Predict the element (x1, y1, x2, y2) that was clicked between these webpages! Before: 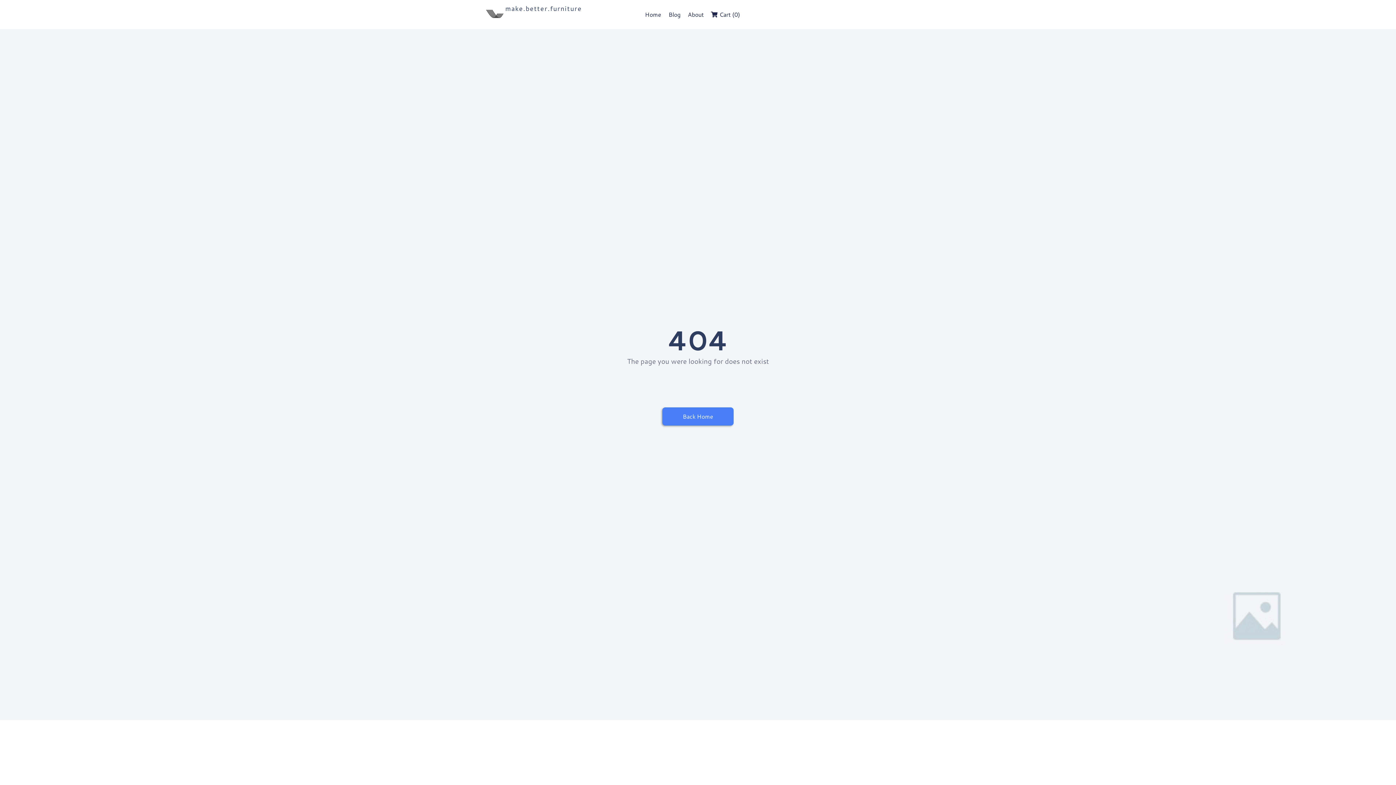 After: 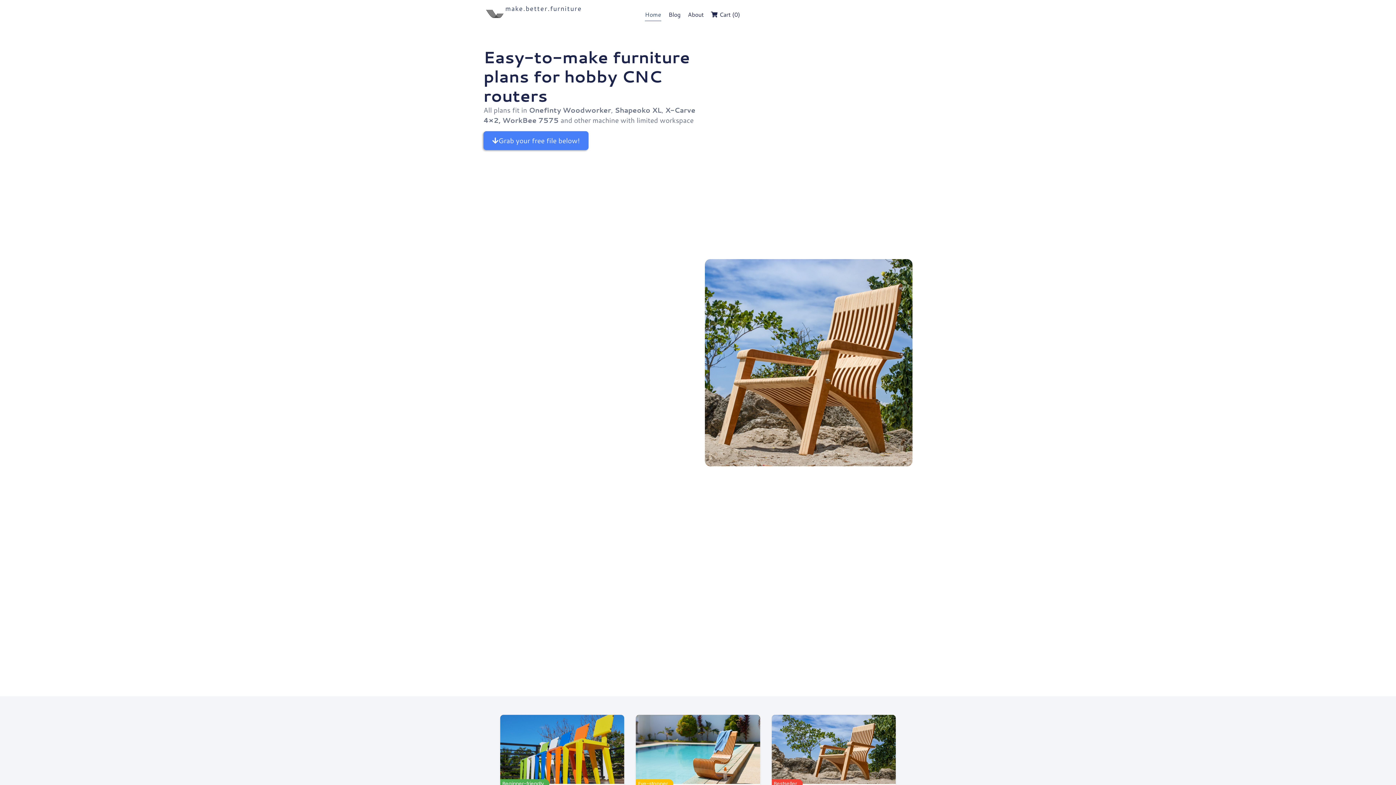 Action: bbox: (645, 8, 661, 21) label: Home